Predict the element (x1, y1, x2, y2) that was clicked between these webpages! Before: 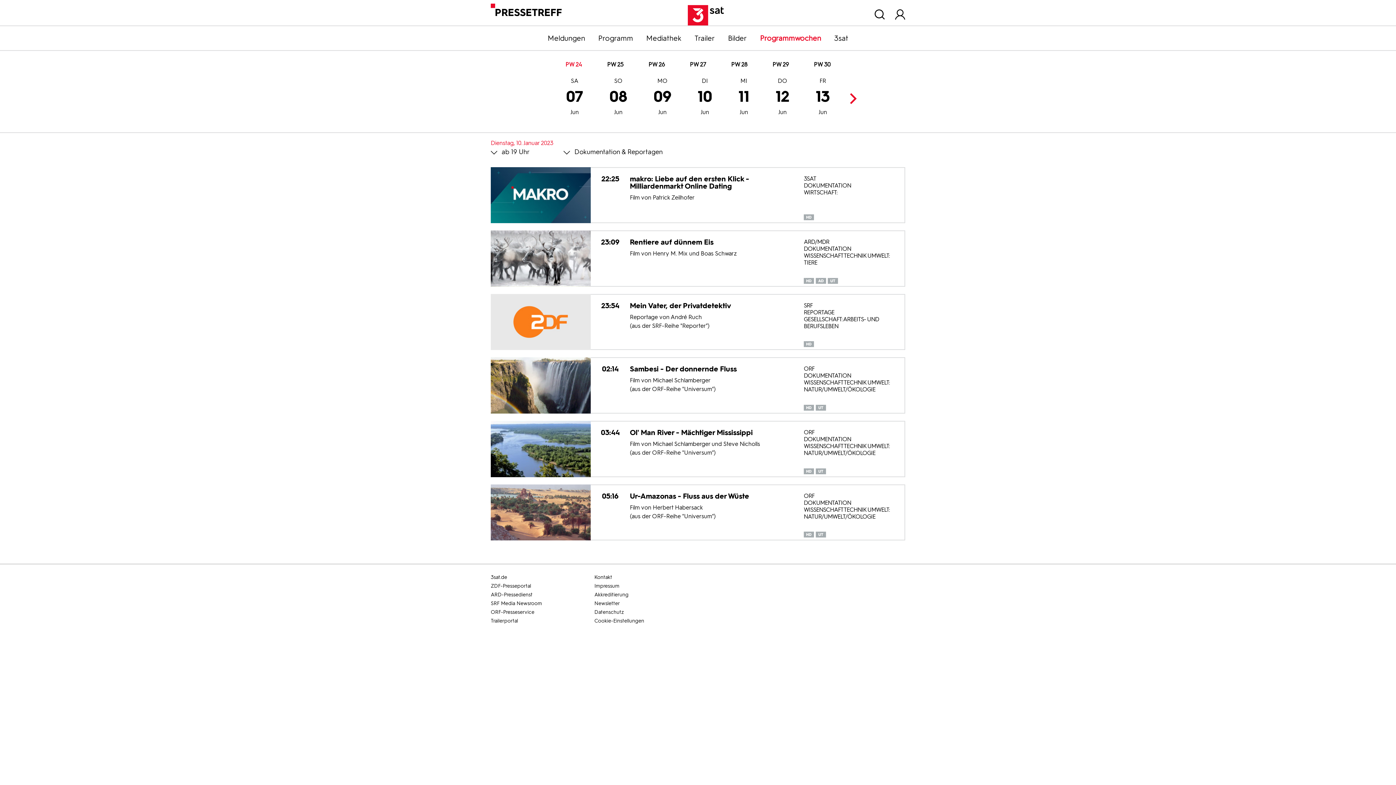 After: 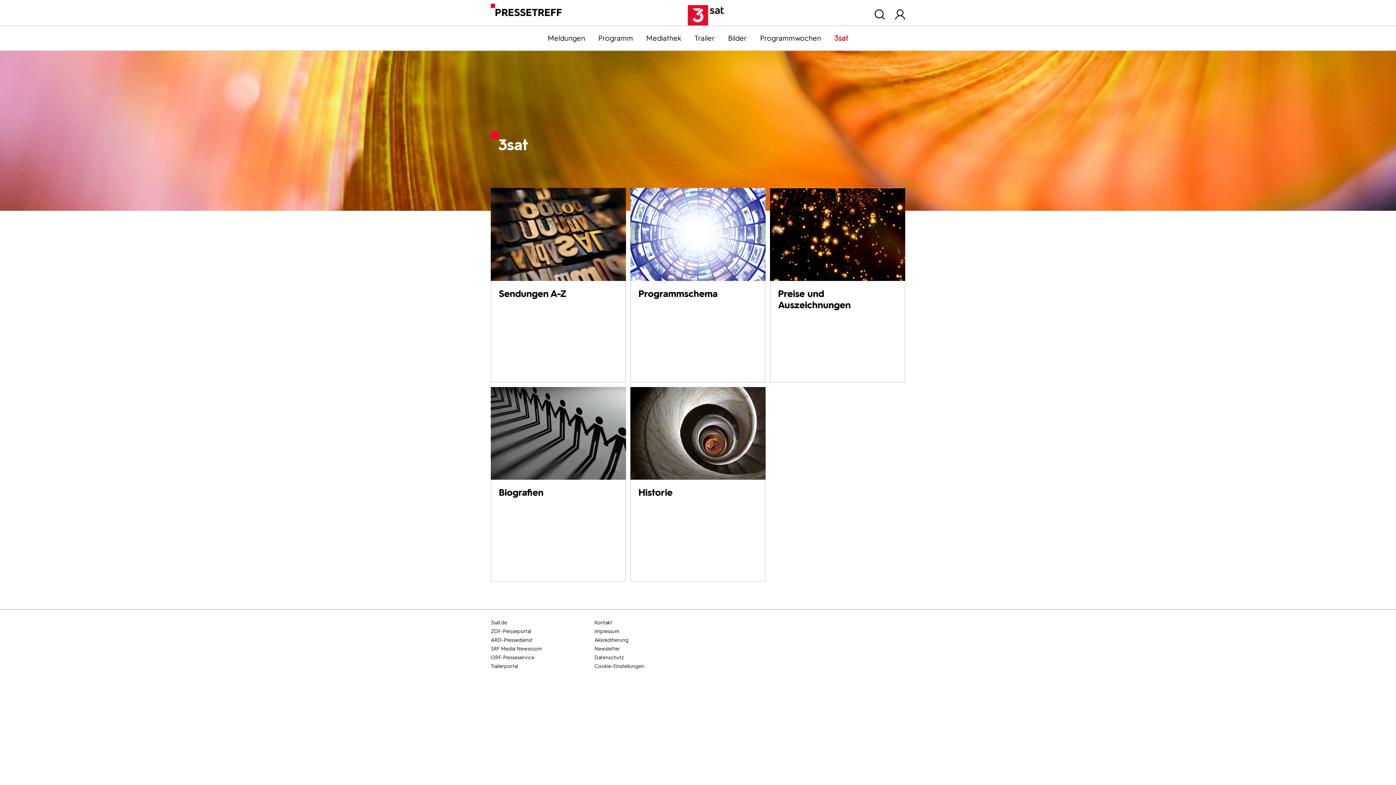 Action: bbox: (827, 33, 855, 42) label: 3sat